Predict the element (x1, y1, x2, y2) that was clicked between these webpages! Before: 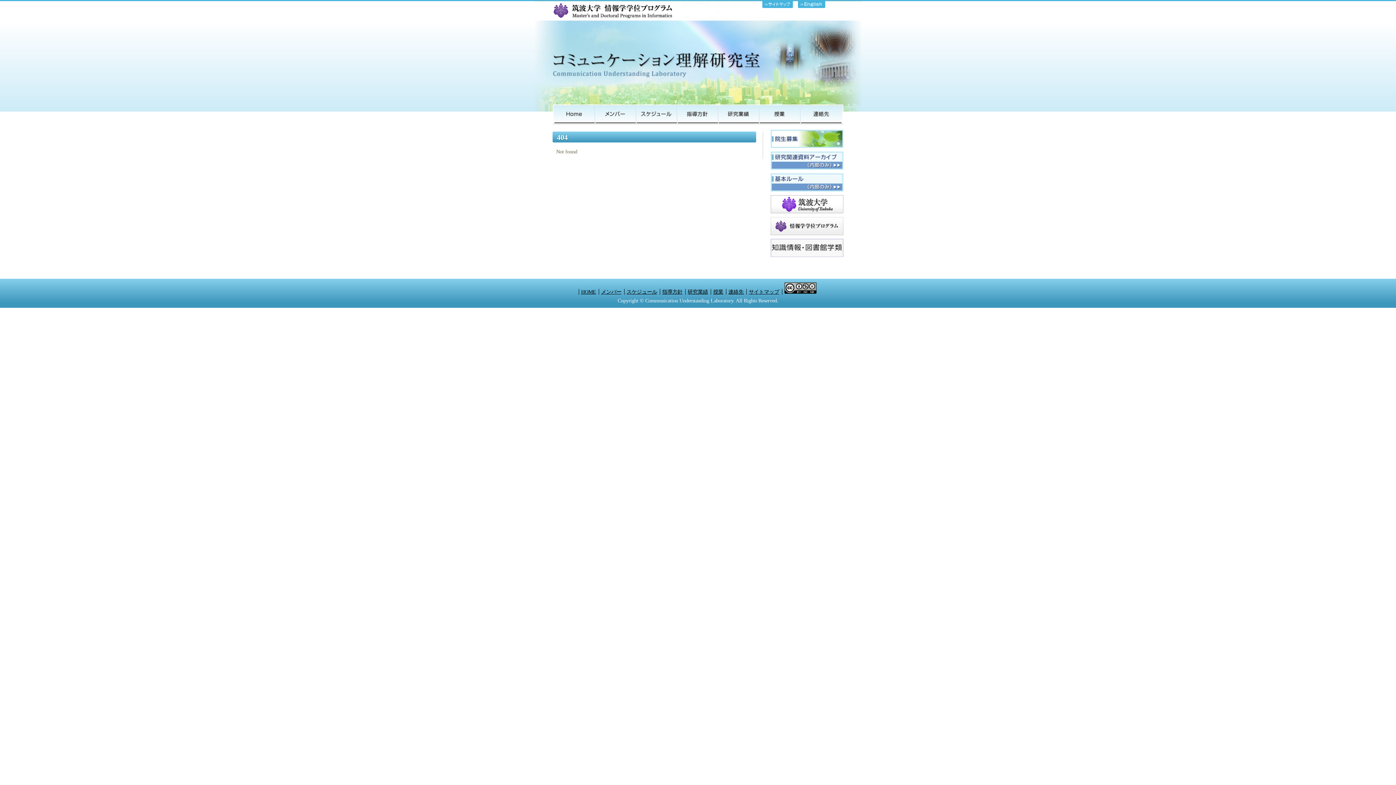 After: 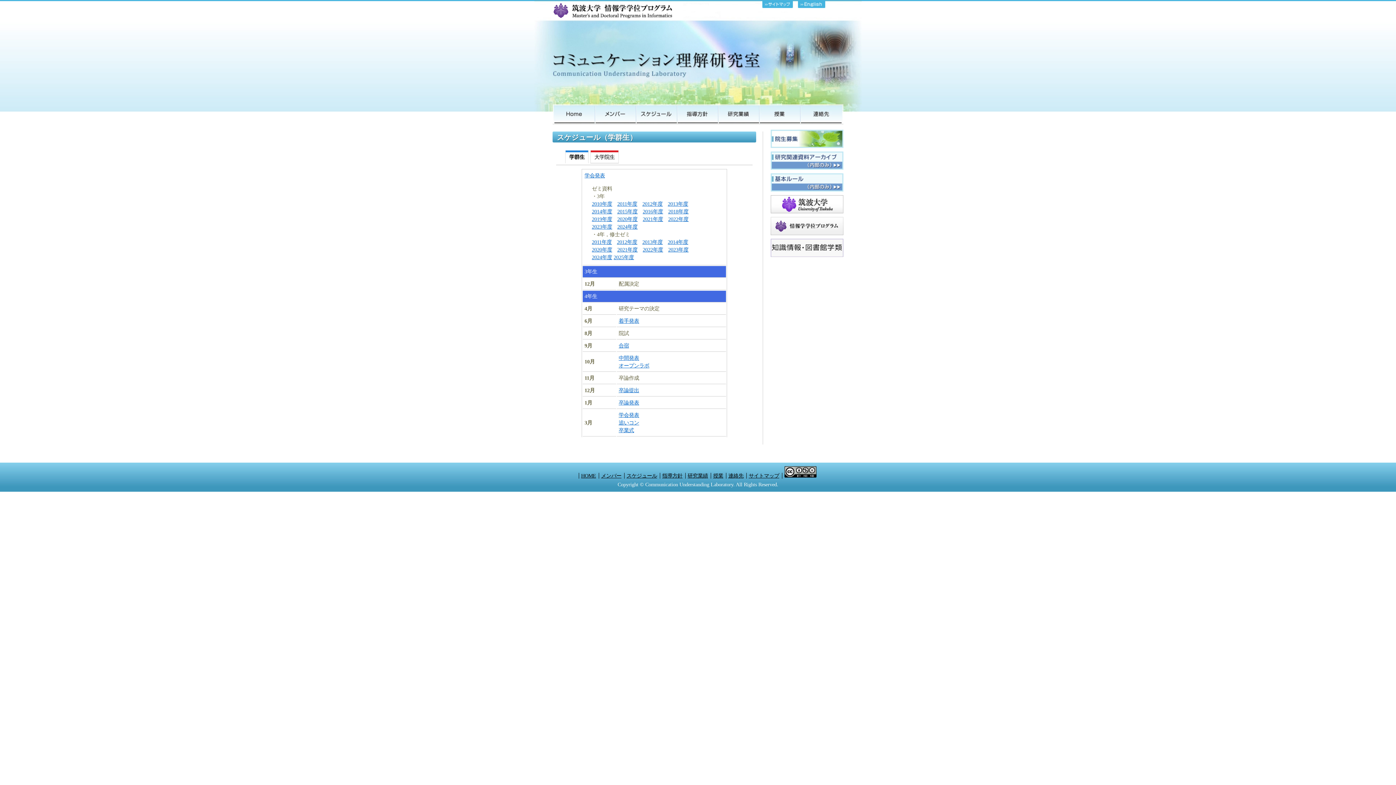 Action: label: スケジュール bbox: (636, 104, 677, 124)